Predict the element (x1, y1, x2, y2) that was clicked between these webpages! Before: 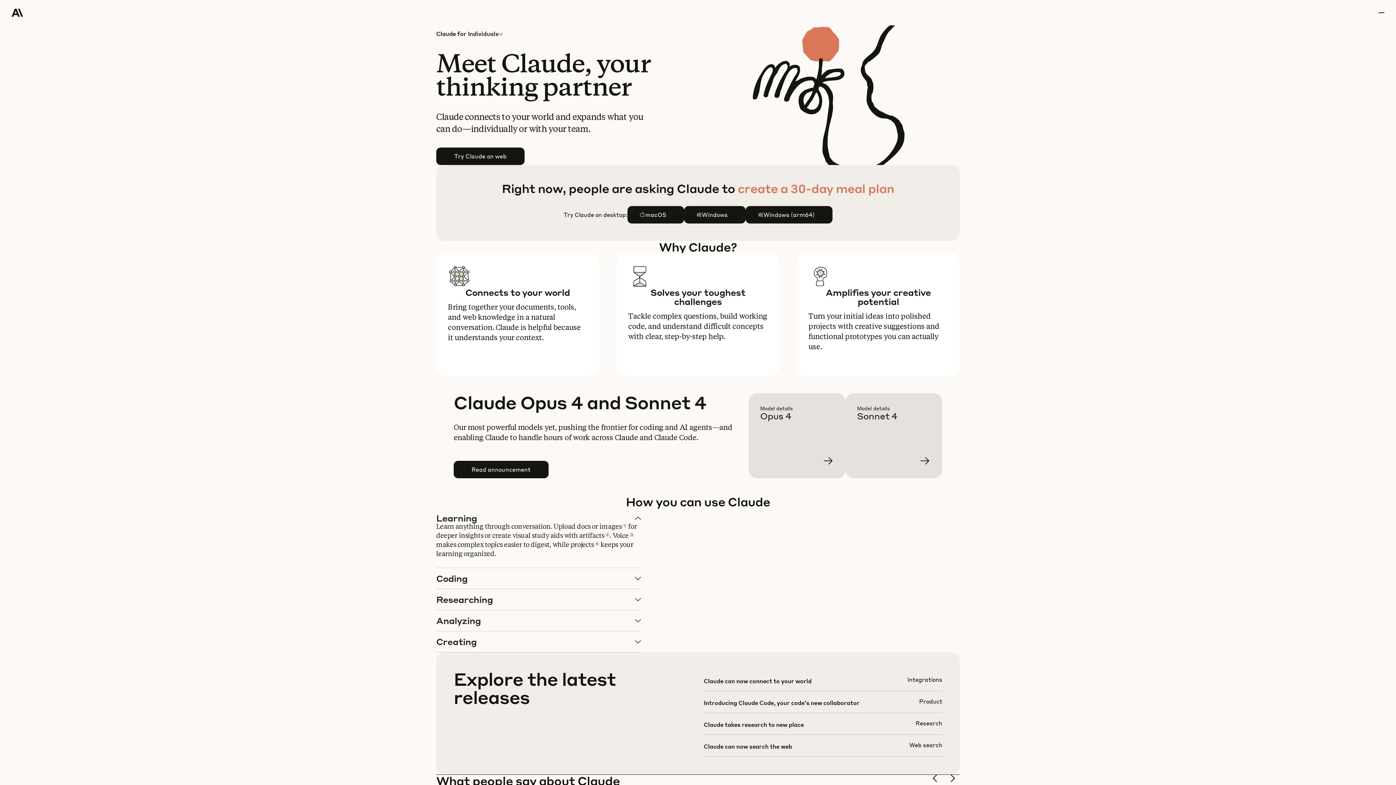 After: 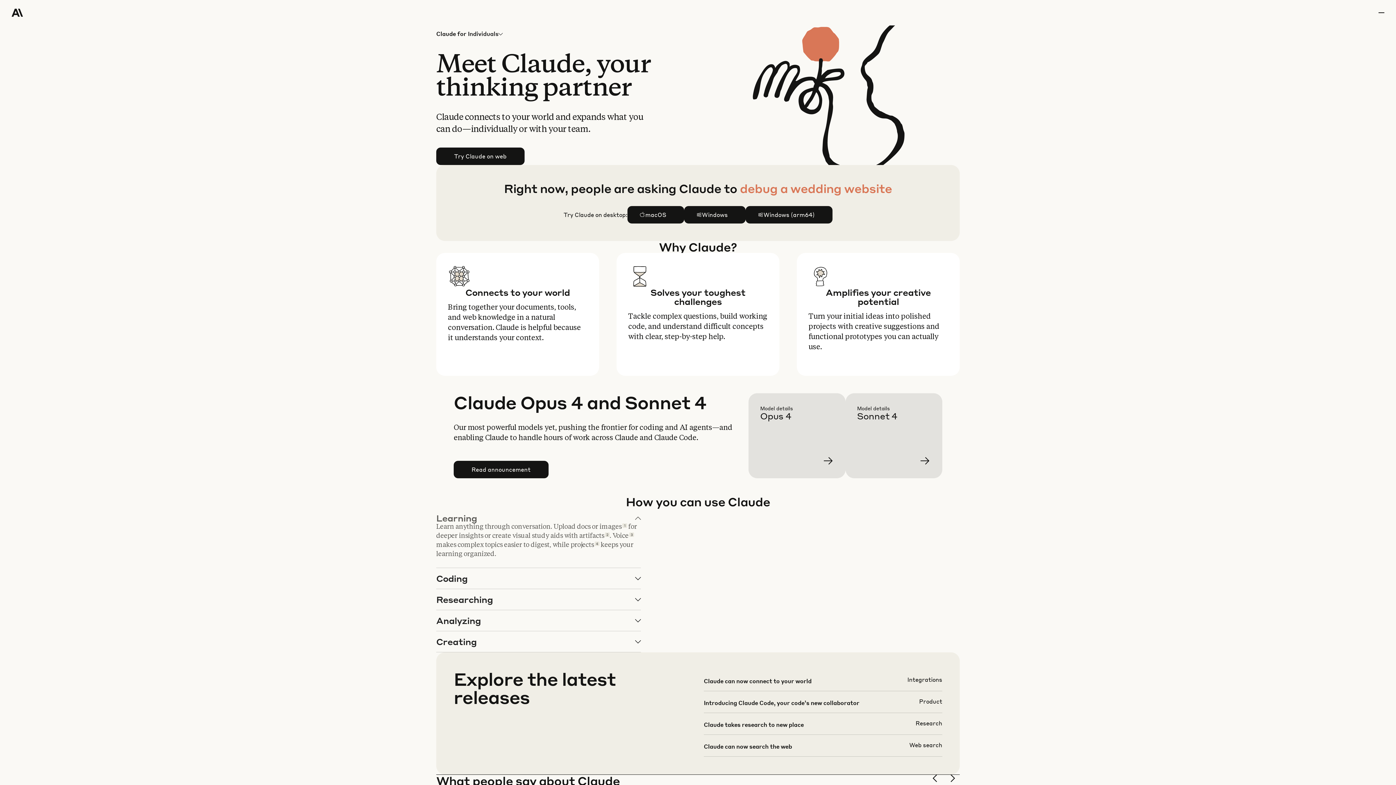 Action: label: Learning

Learn anything through conversation. Upload docs or images1 for deeper insights or create visual study aids with artifacts2. Voice3 makes complex topics easier to digest, while projects4 keeps your learning organized. bbox: (436, 508, 640, 568)